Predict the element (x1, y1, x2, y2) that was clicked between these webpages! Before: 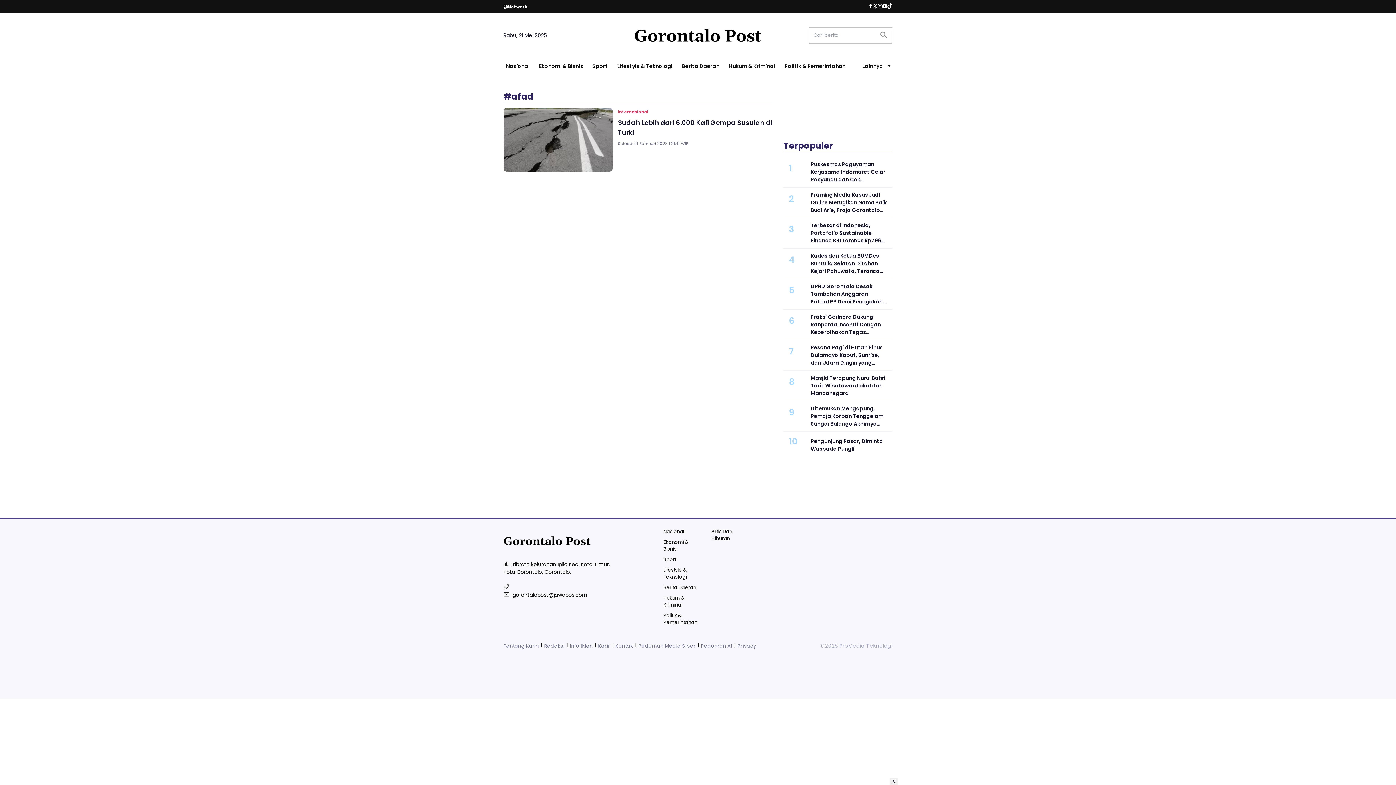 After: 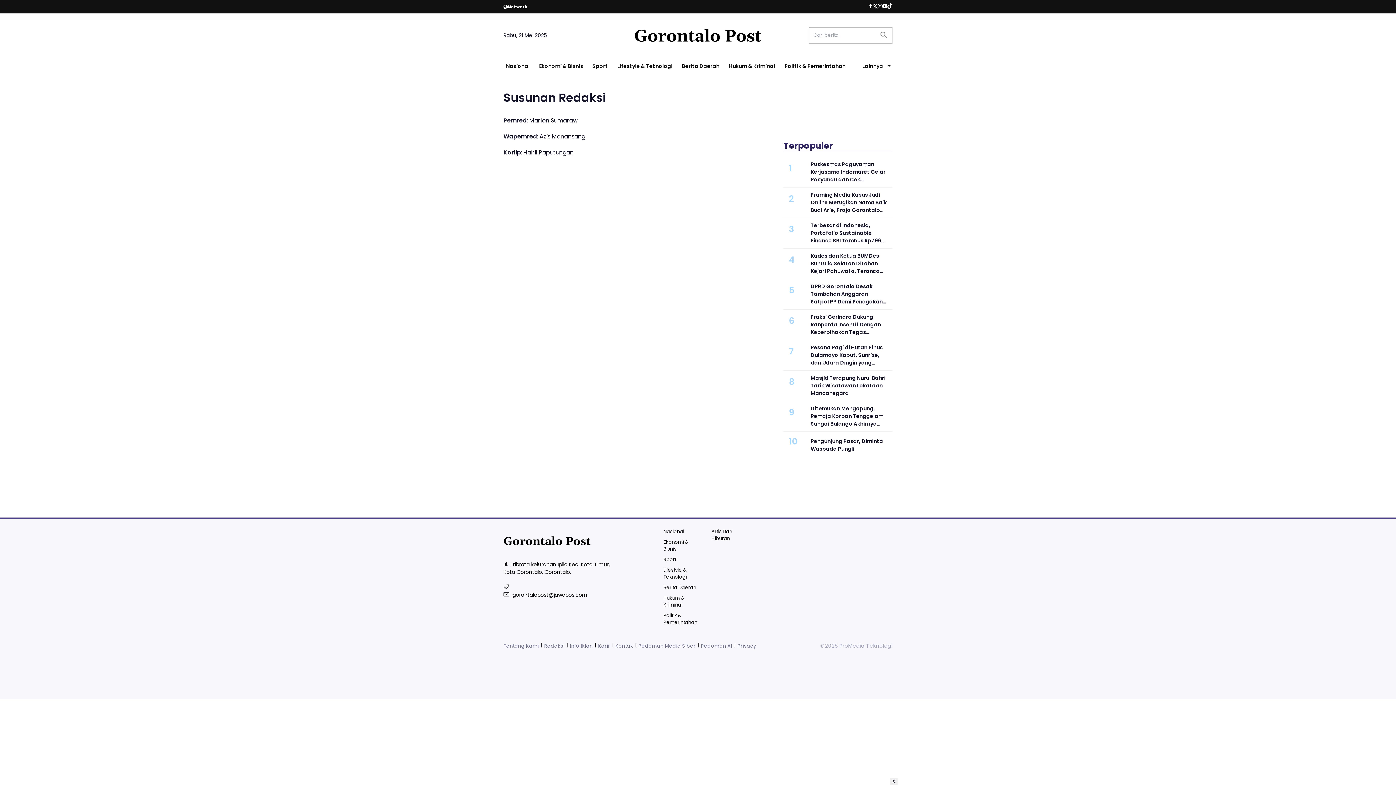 Action: label: Redaksi bbox: (542, 642, 566, 649)